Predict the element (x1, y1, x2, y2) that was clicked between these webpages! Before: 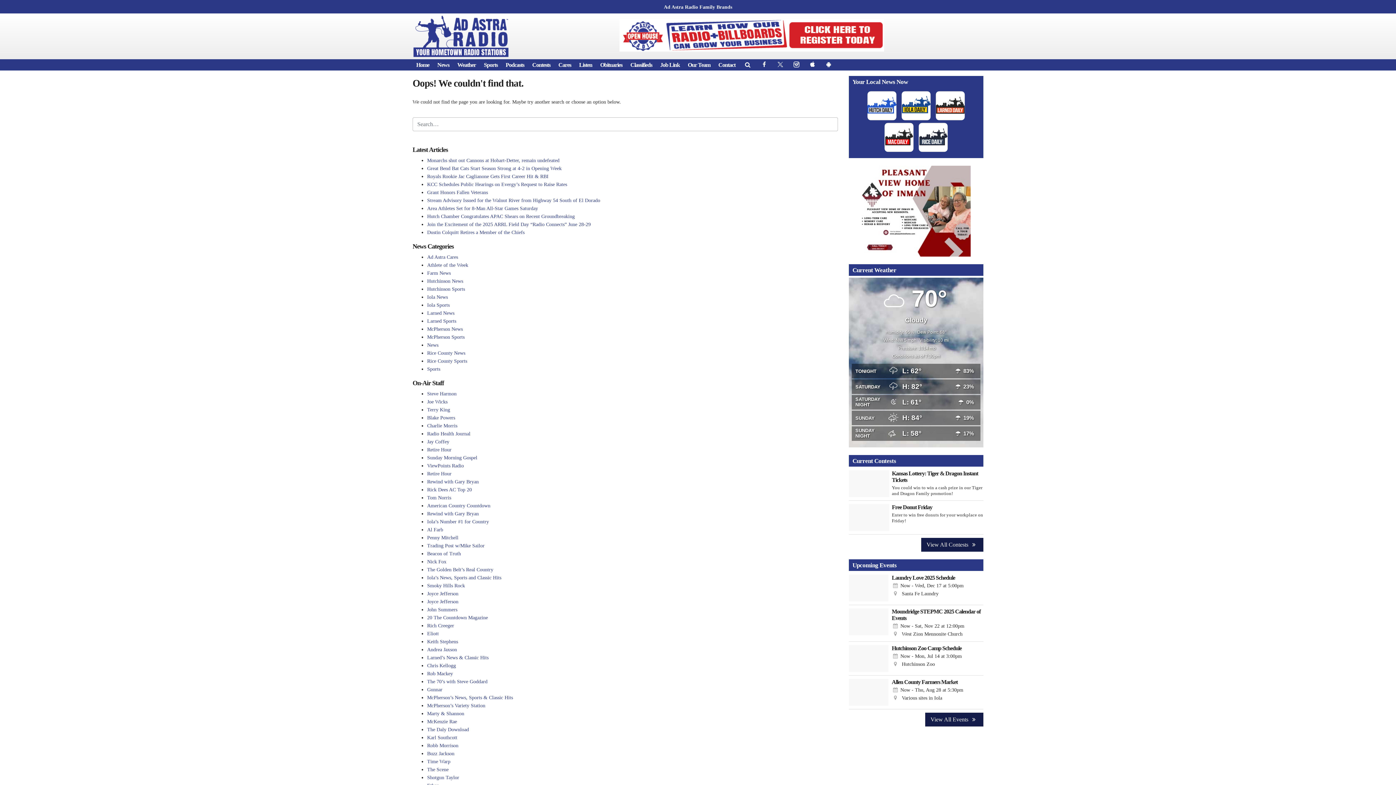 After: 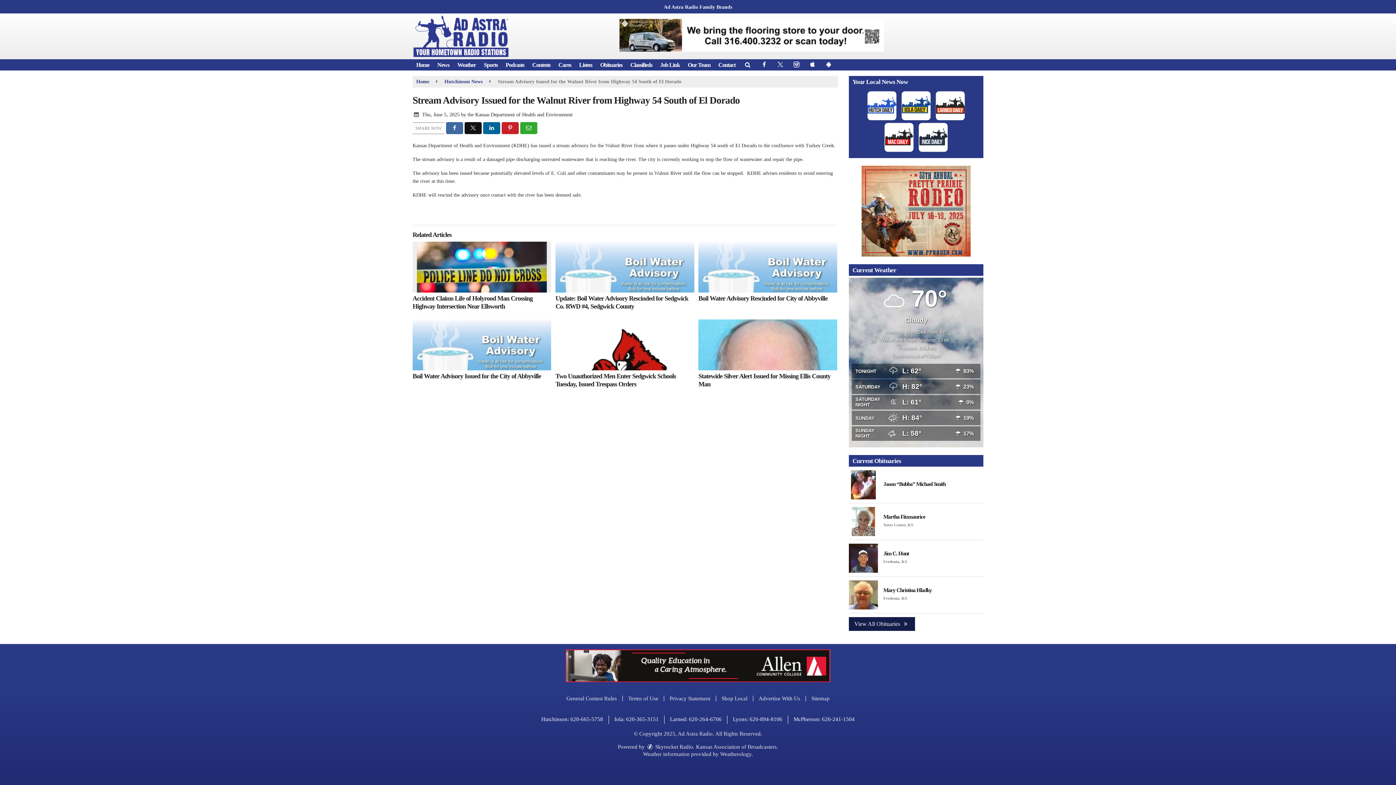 Action: bbox: (427, 197, 600, 203) label: Stream Advisory Issued for the Walnut River from Highway 54 South of El Dorado